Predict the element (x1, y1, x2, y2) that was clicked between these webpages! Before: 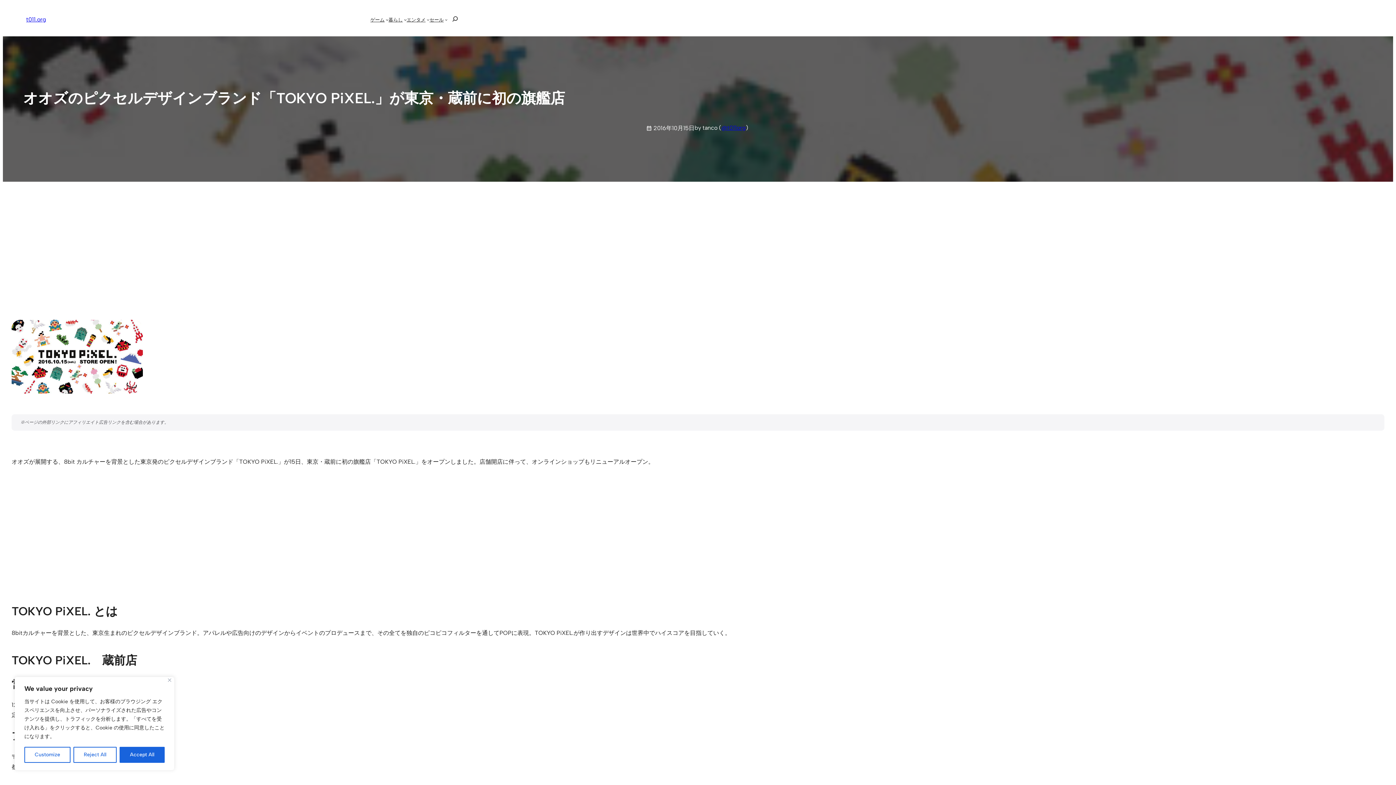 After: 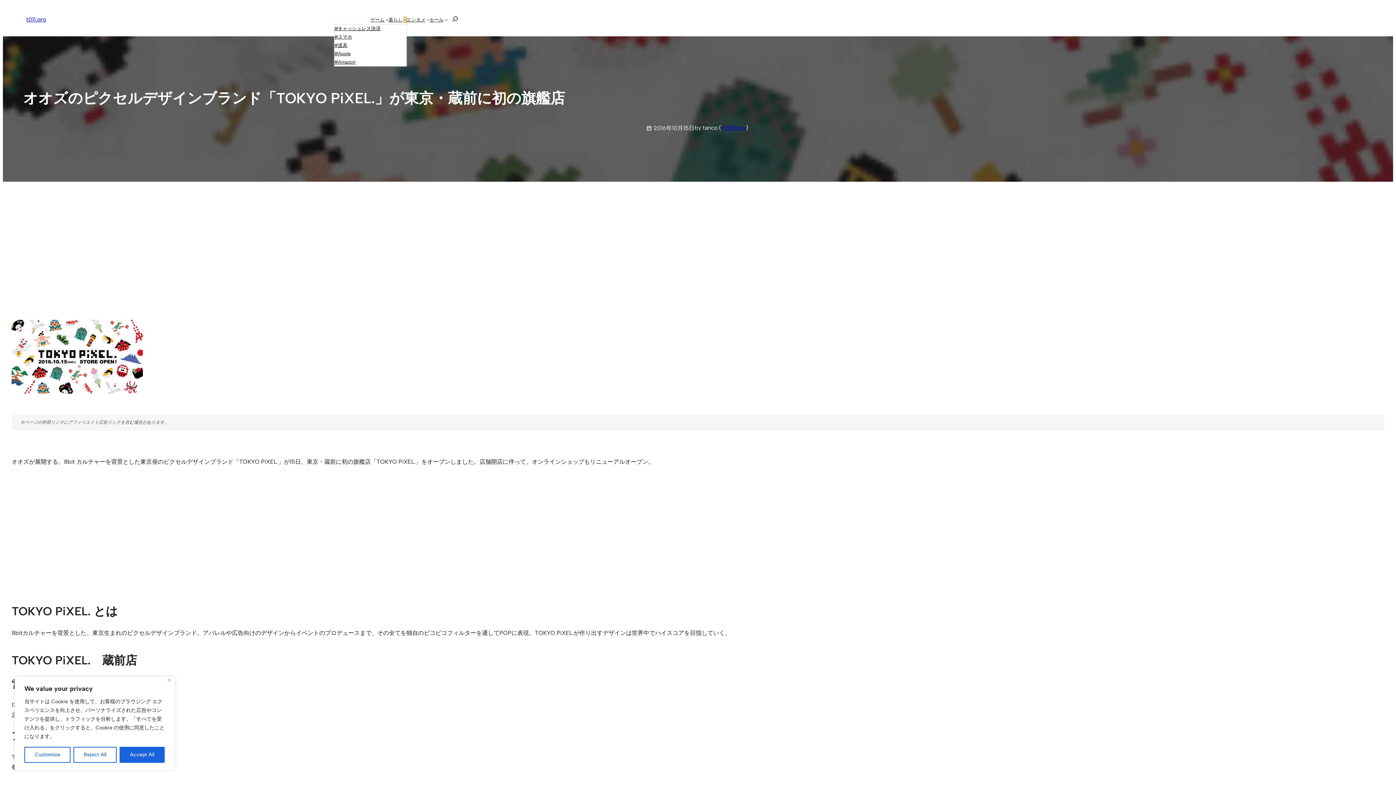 Action: label: 暮らしのサブメニュー bbox: (403, 18, 406, 21)